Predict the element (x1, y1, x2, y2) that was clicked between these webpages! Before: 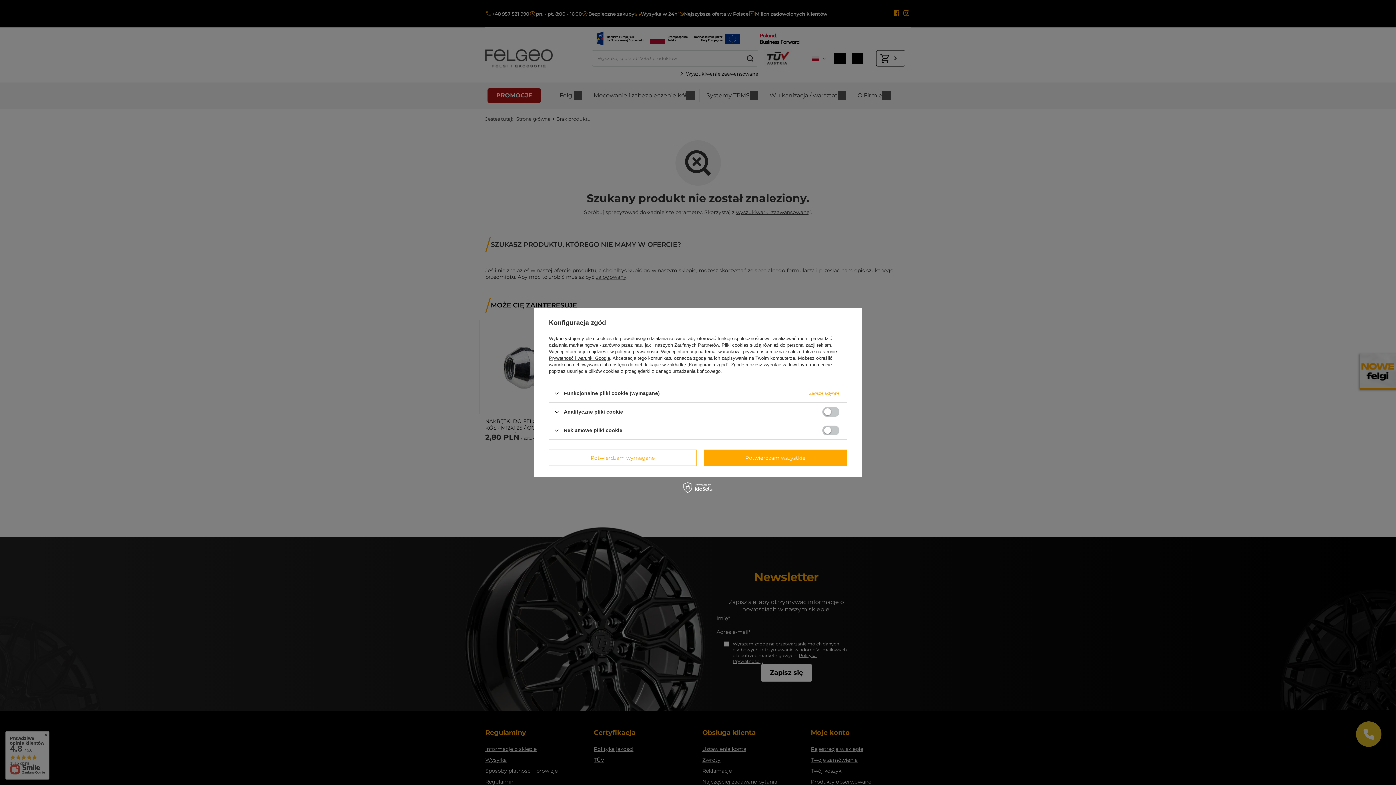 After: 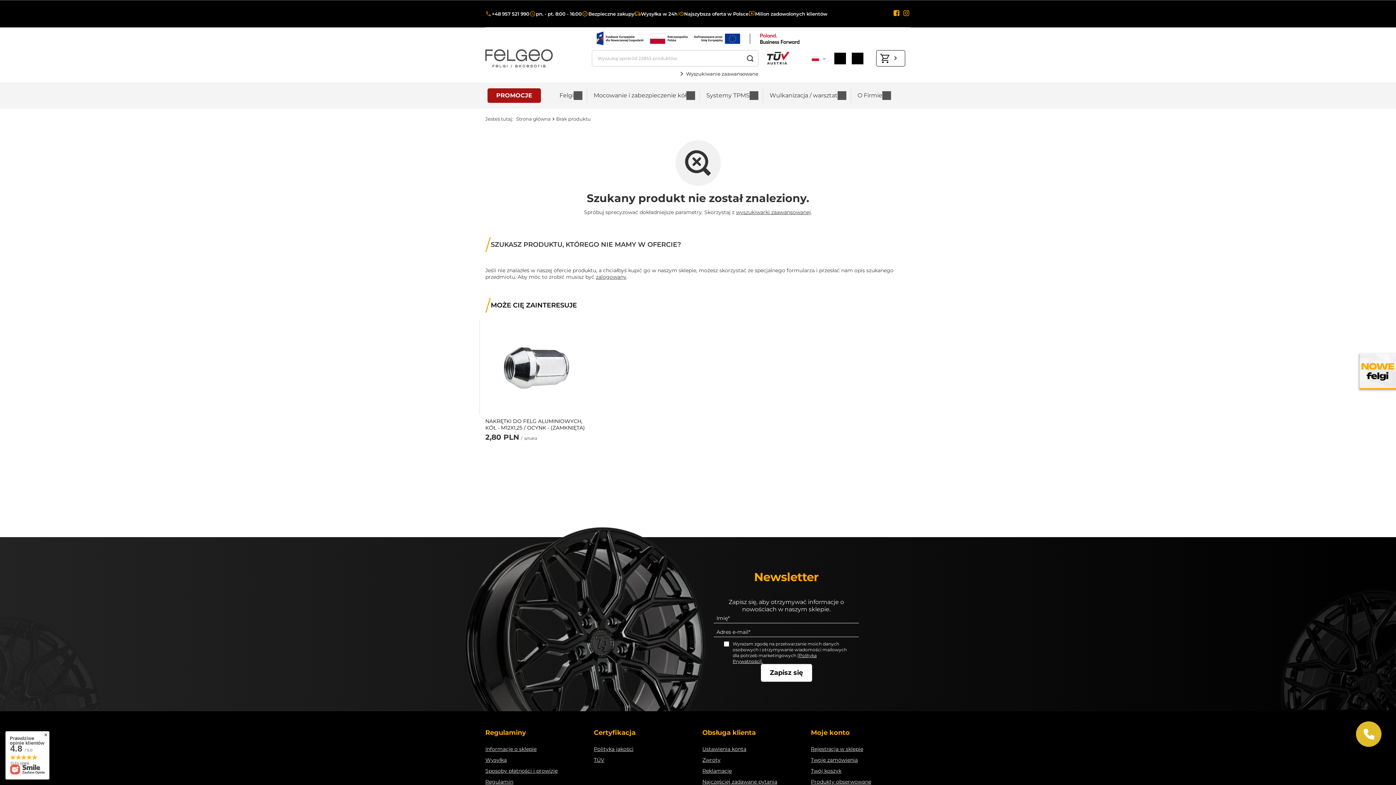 Action: label: Potwierdzam wszystkie bbox: (703, 449, 847, 466)